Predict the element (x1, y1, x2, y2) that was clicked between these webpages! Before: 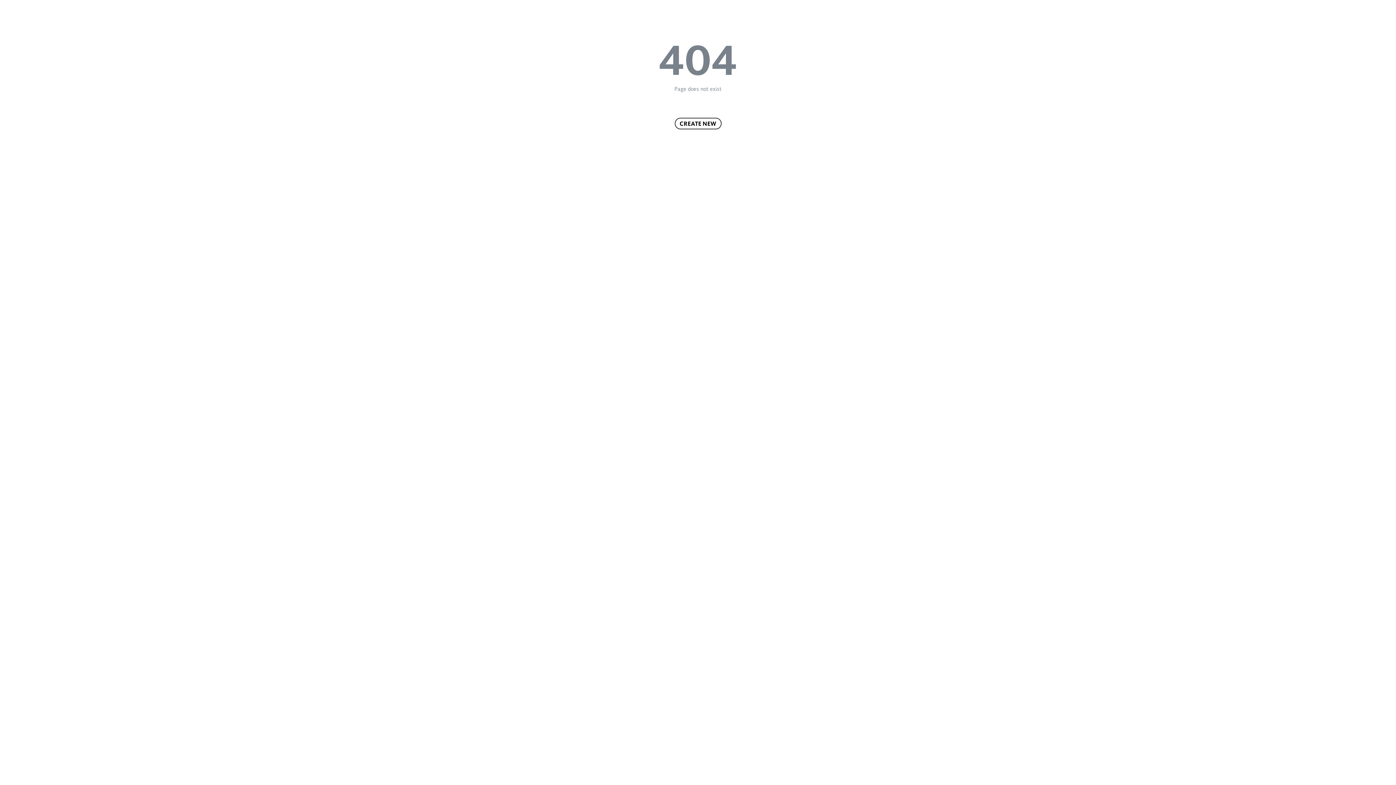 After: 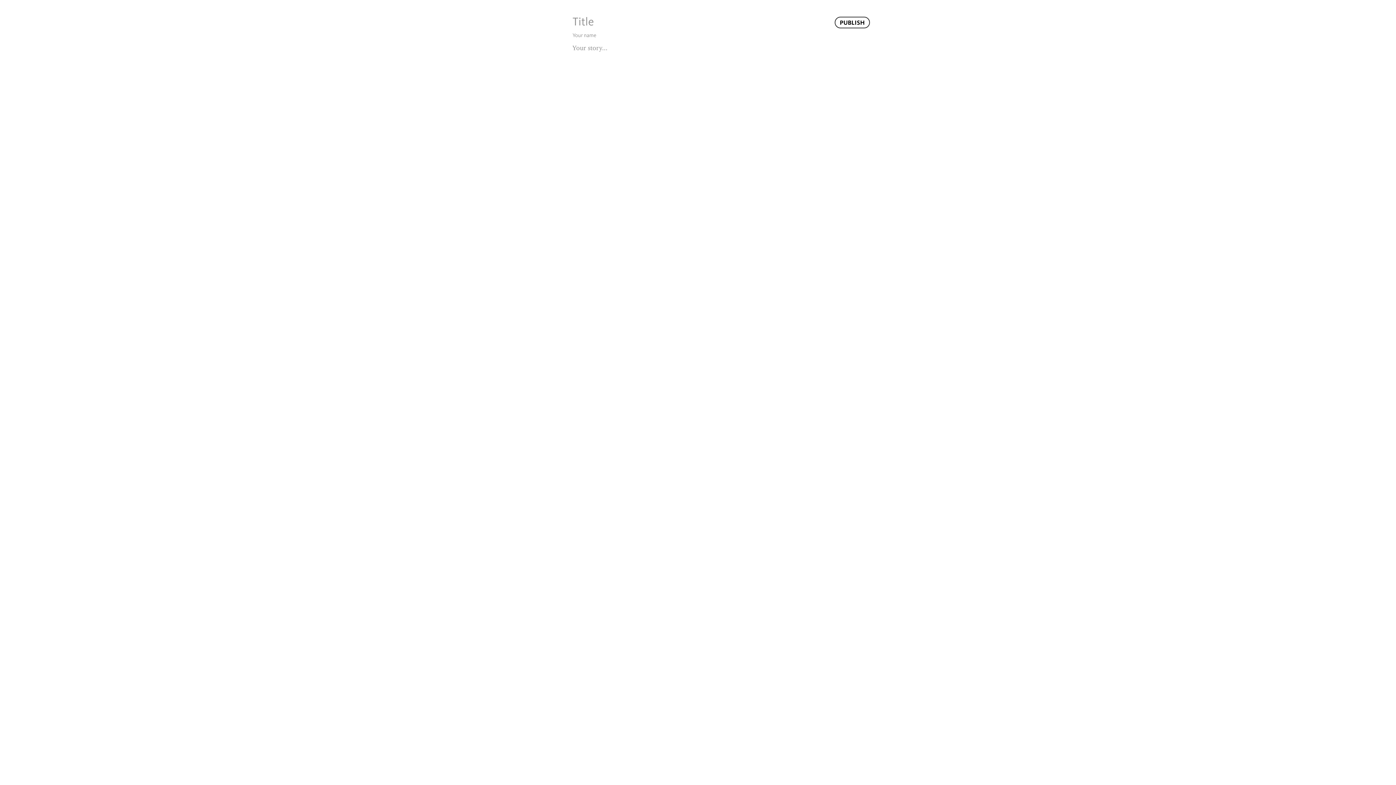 Action: label: CREATE NEW bbox: (674, 117, 721, 129)